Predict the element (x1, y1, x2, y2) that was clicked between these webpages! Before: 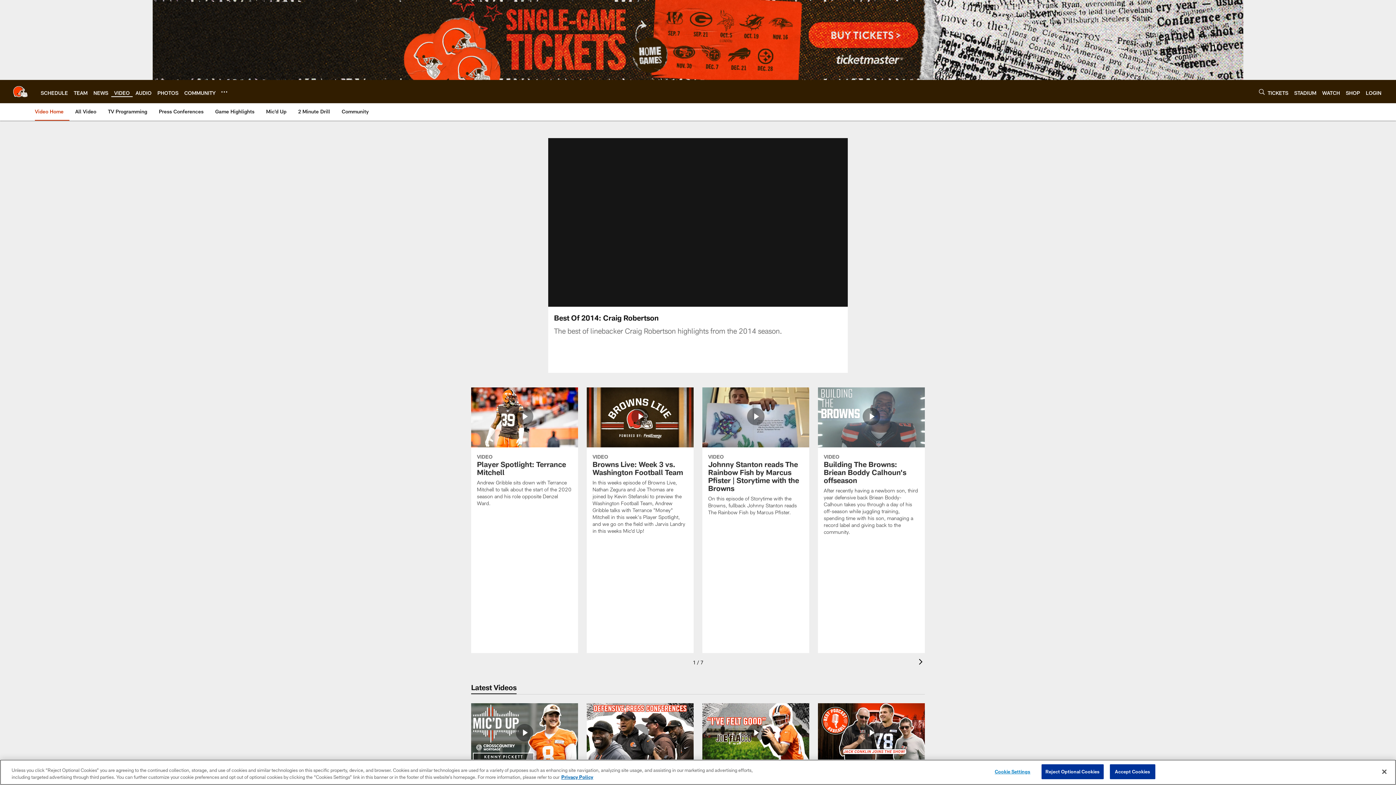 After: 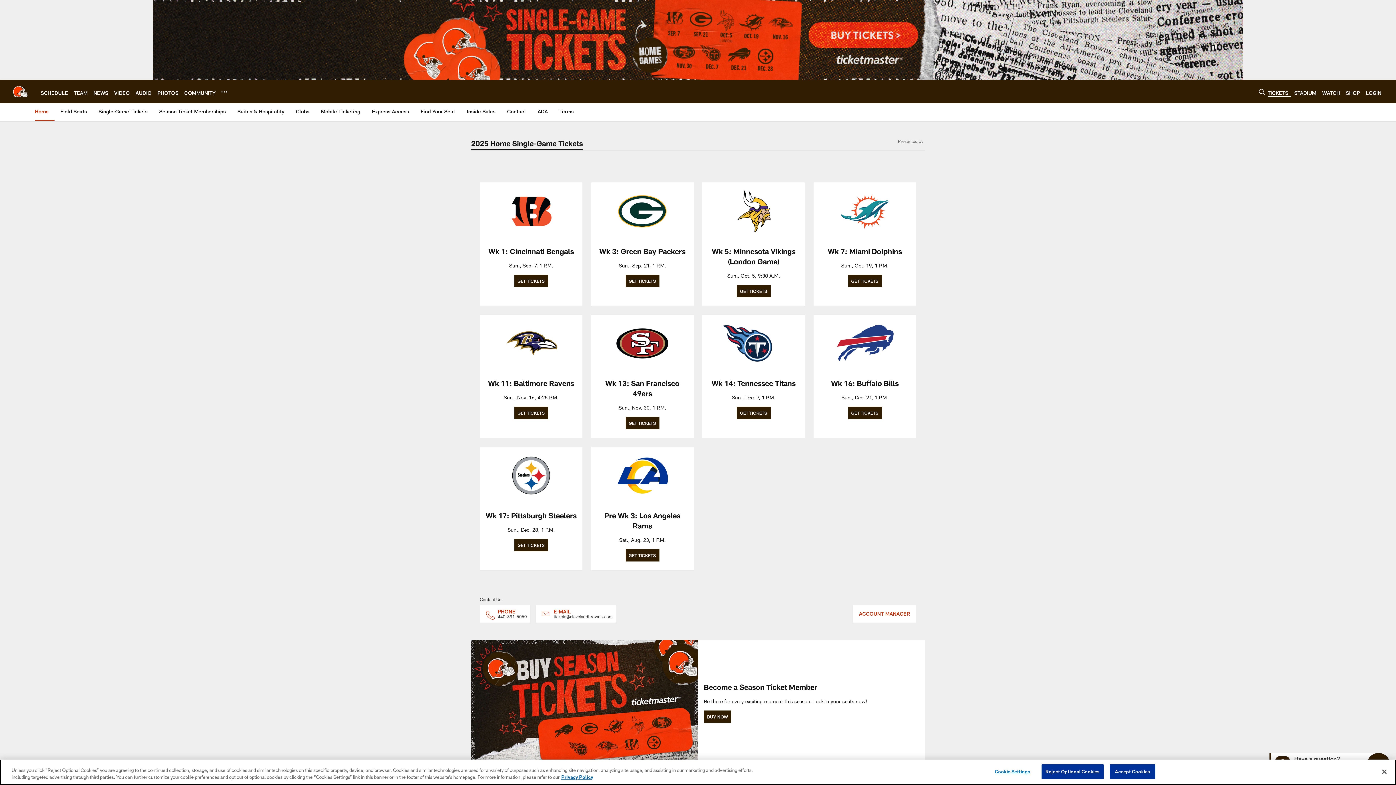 Action: label: TICKETS bbox: (1268, 89, 1288, 95)